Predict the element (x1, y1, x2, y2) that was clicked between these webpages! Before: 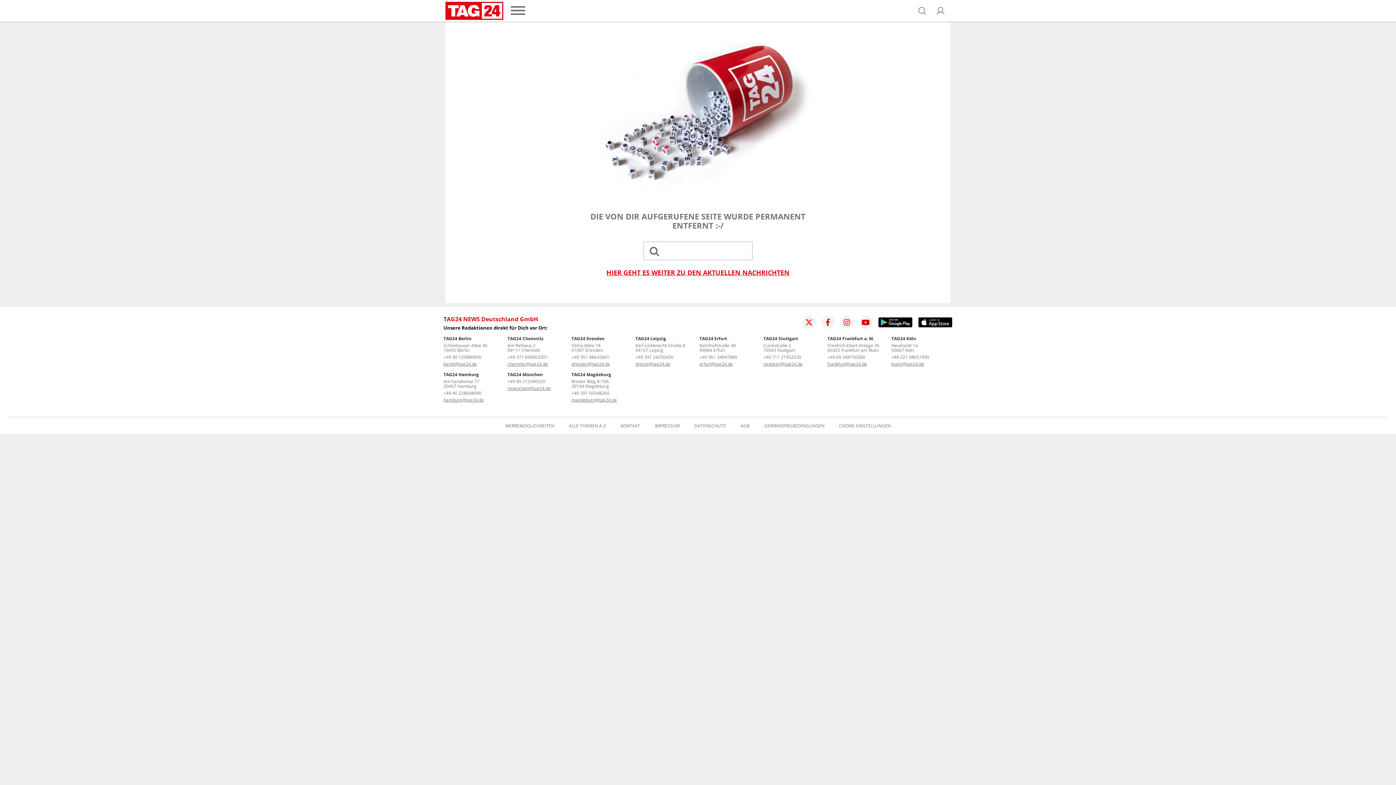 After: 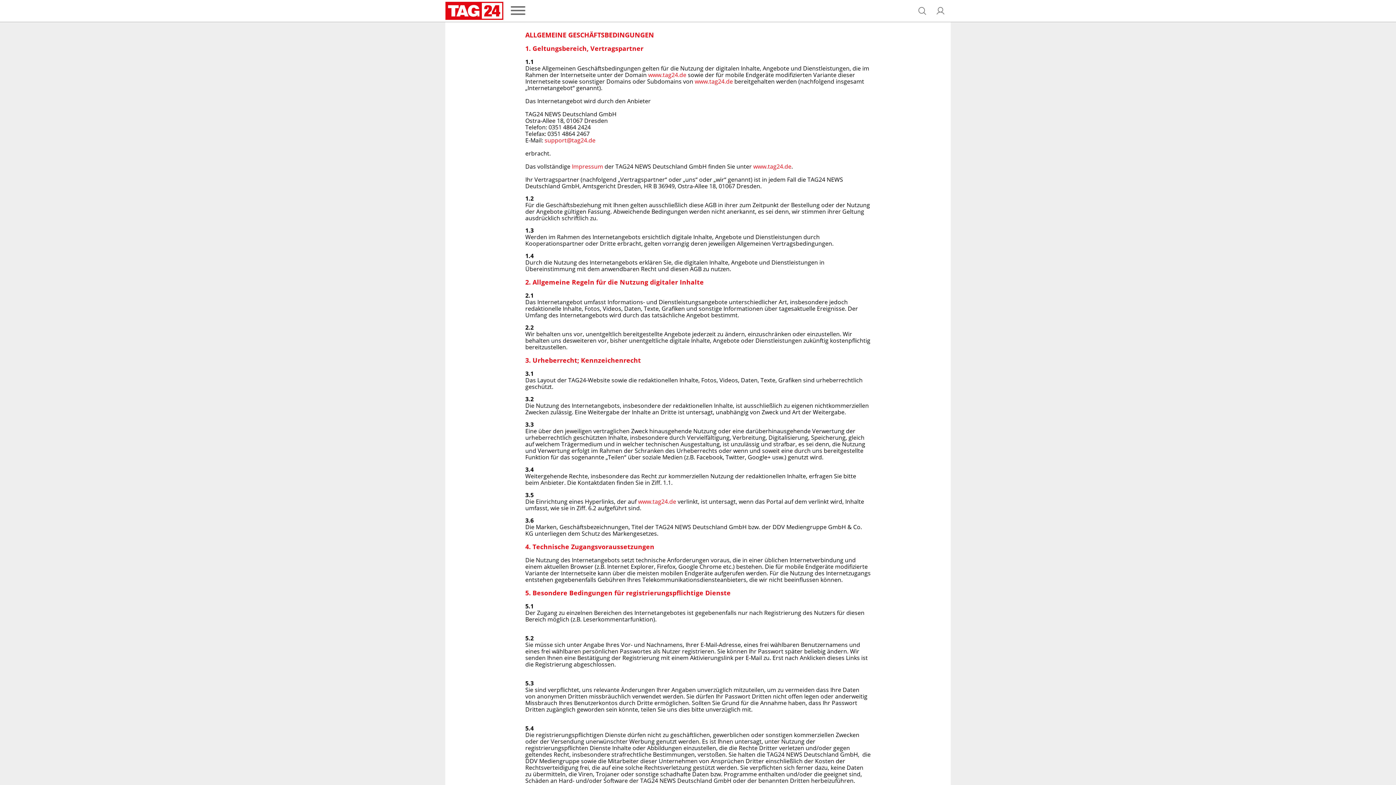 Action: label: AGB bbox: (740, 423, 749, 428)